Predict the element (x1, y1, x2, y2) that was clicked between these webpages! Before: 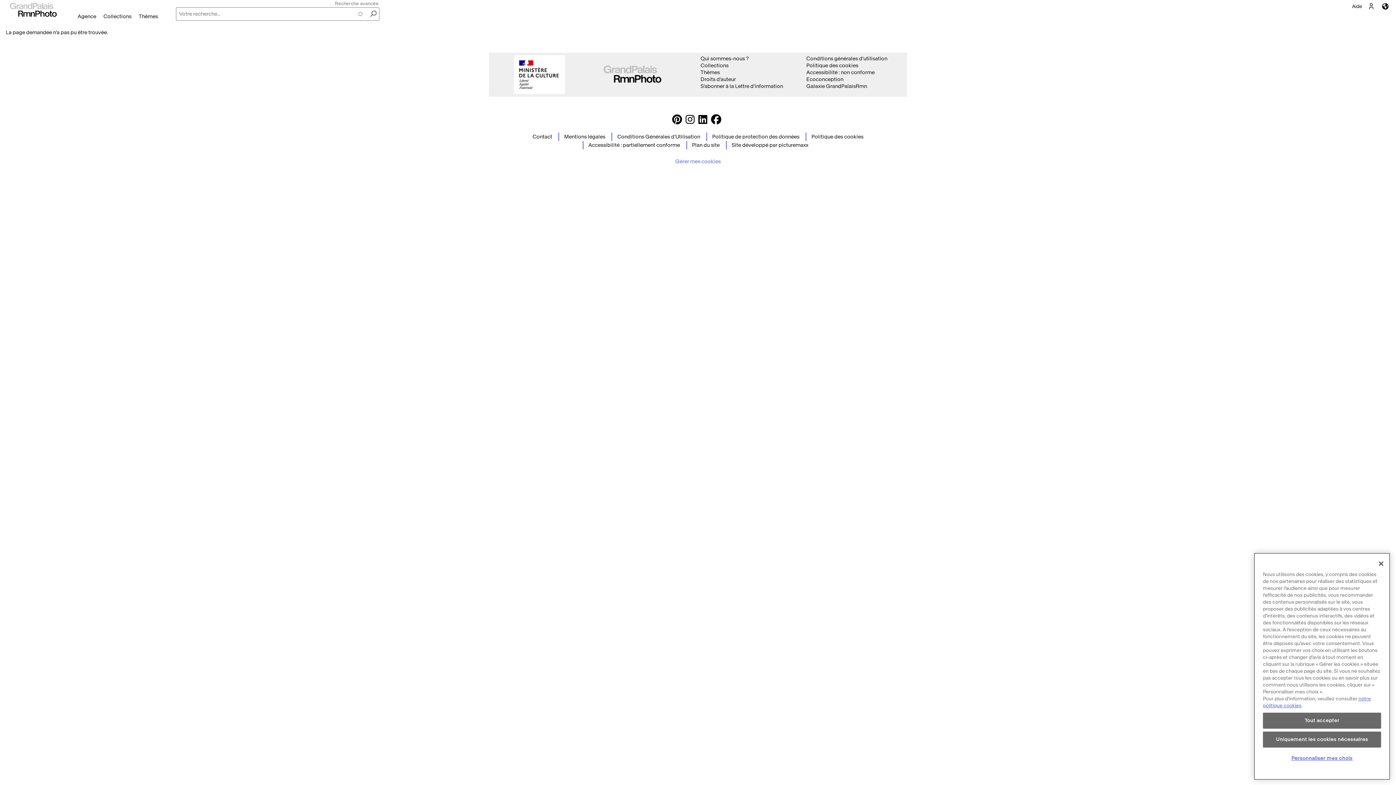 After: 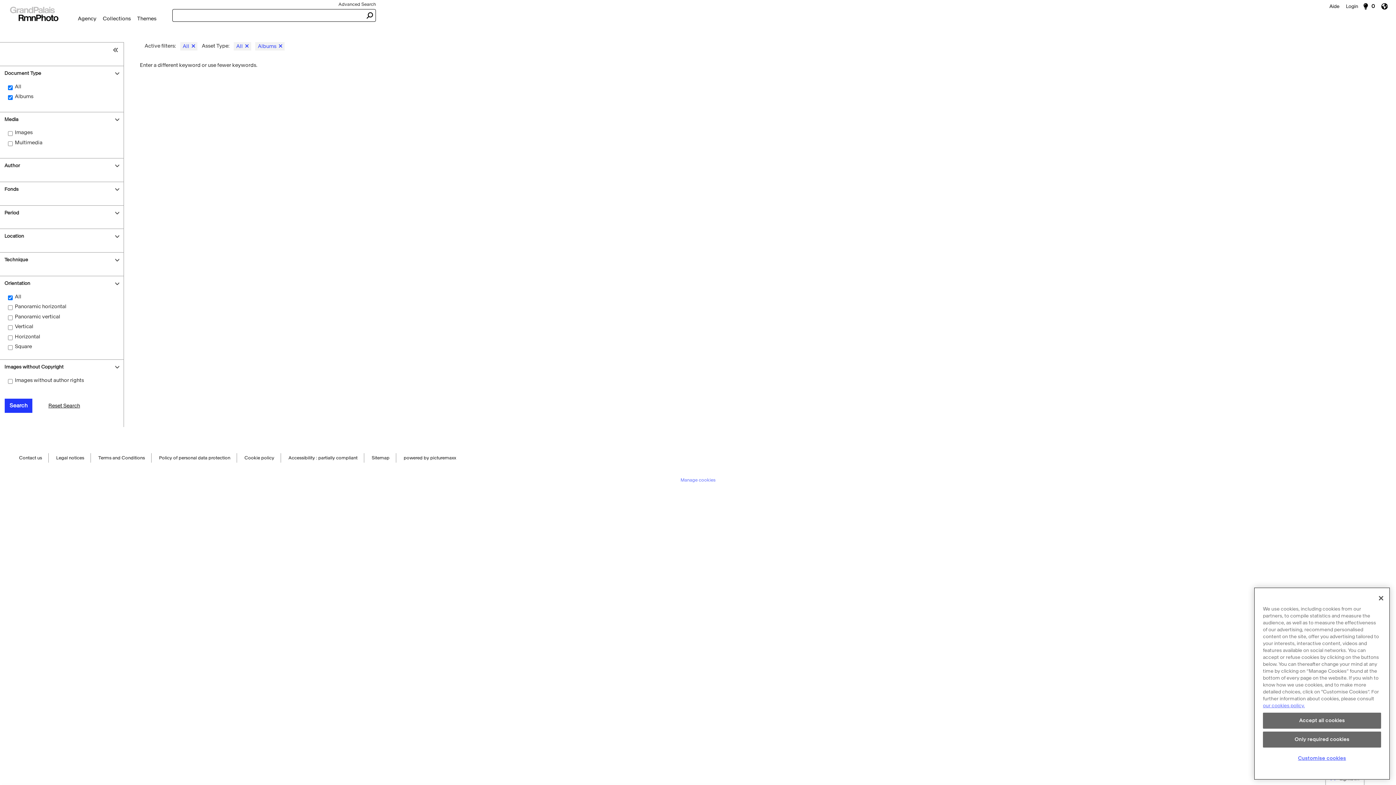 Action: bbox: (367, 7, 379, 20)